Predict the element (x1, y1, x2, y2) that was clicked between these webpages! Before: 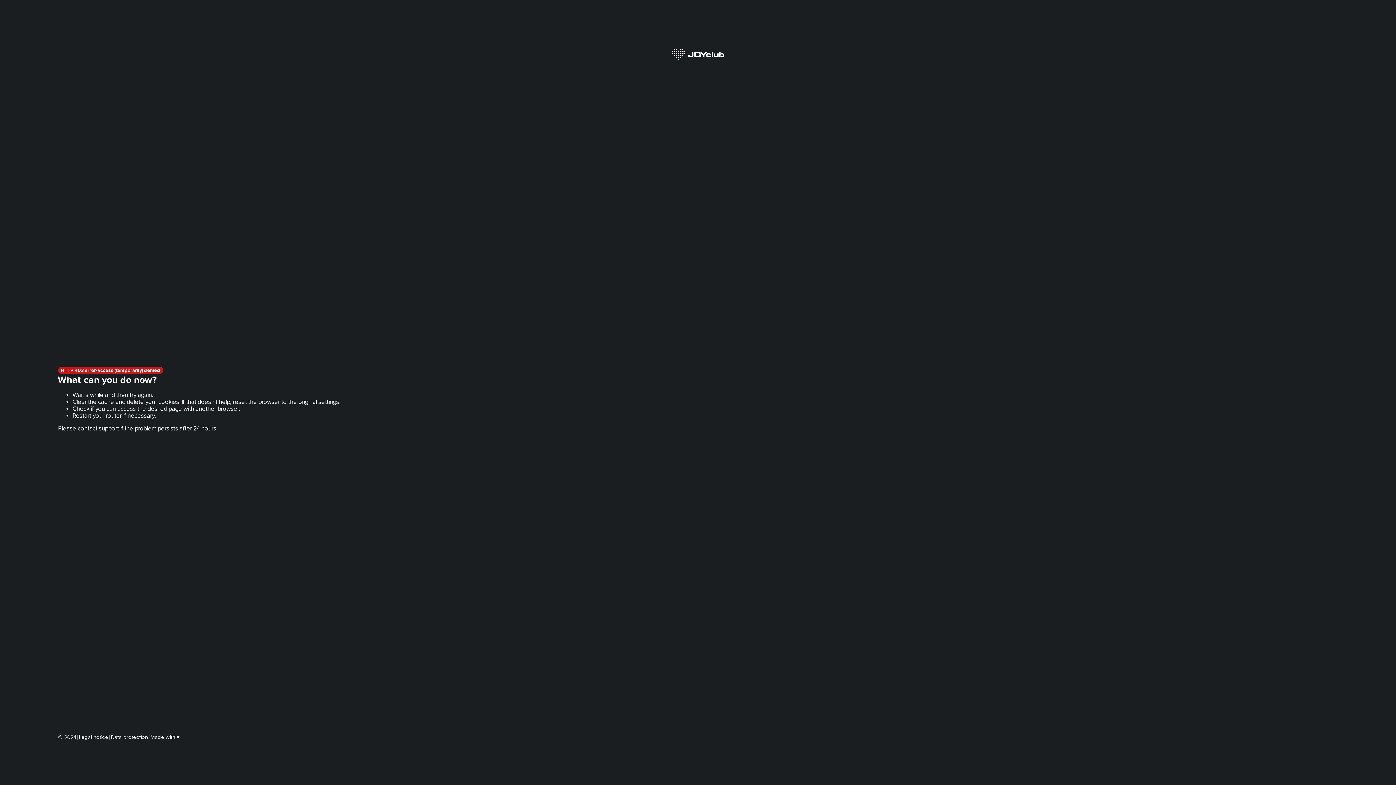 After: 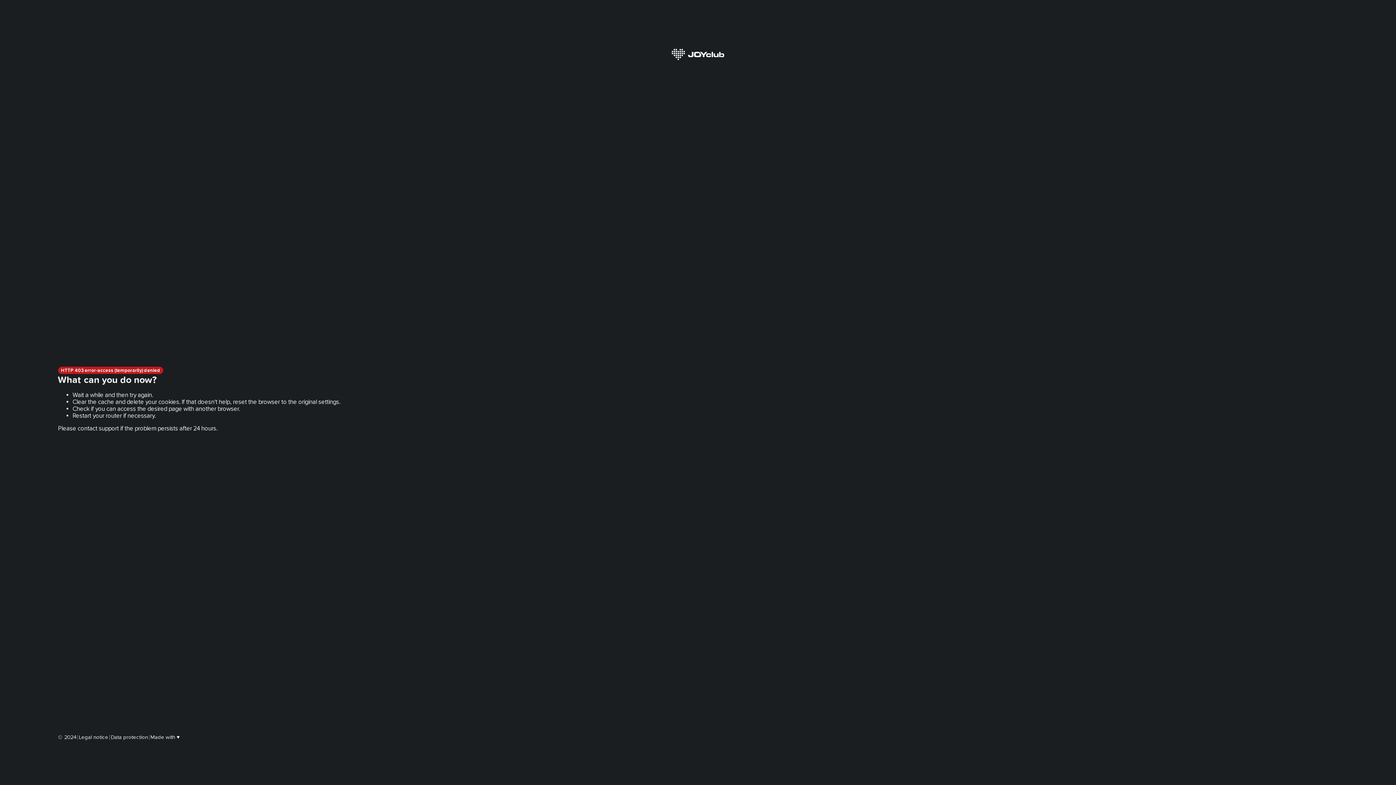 Action: bbox: (78, 734, 108, 740) label: Legal notice